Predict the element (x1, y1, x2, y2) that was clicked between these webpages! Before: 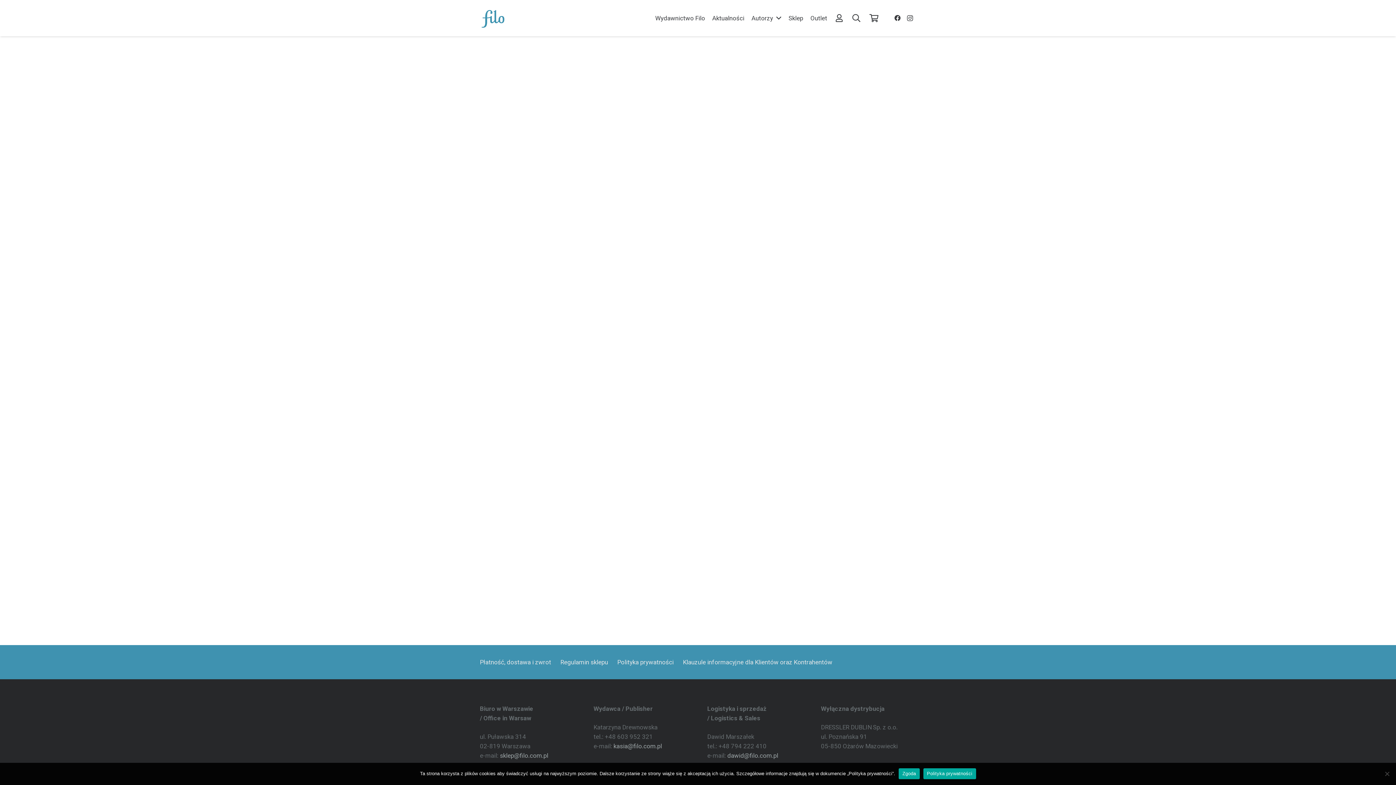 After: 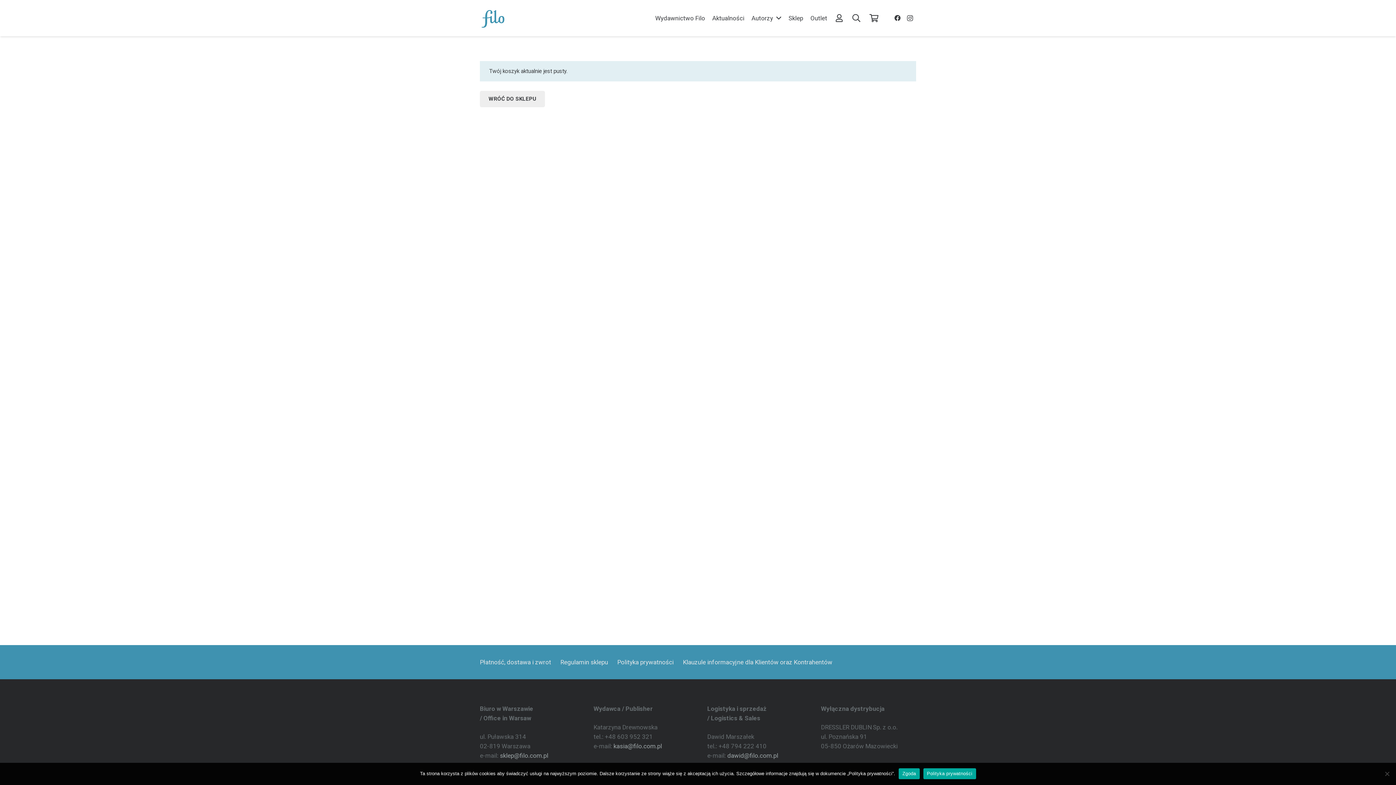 Action: bbox: (865, 9, 882, 27) label: Koszyk